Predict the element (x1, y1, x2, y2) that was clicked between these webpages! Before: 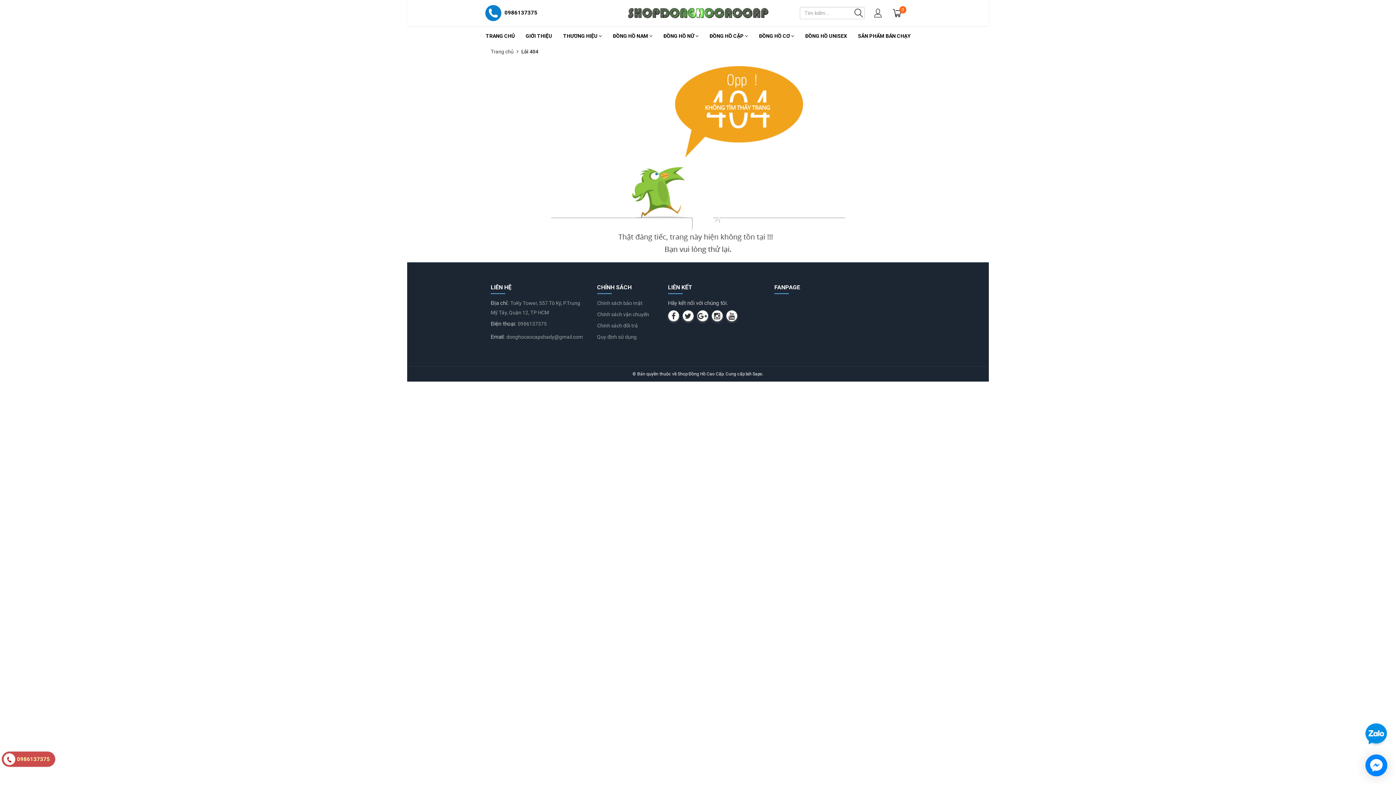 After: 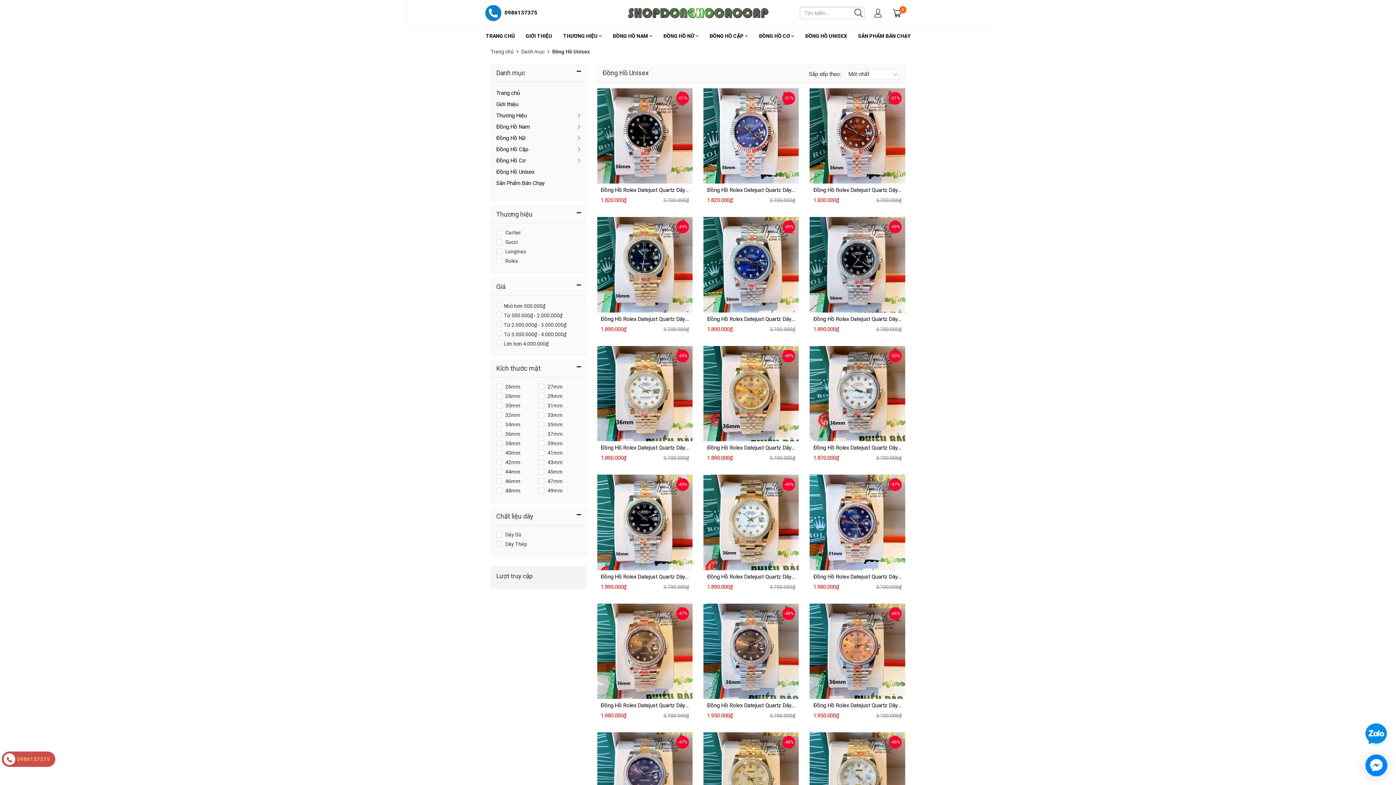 Action: label: ĐỒNG HỒ UNISEX bbox: (800, 26, 852, 45)